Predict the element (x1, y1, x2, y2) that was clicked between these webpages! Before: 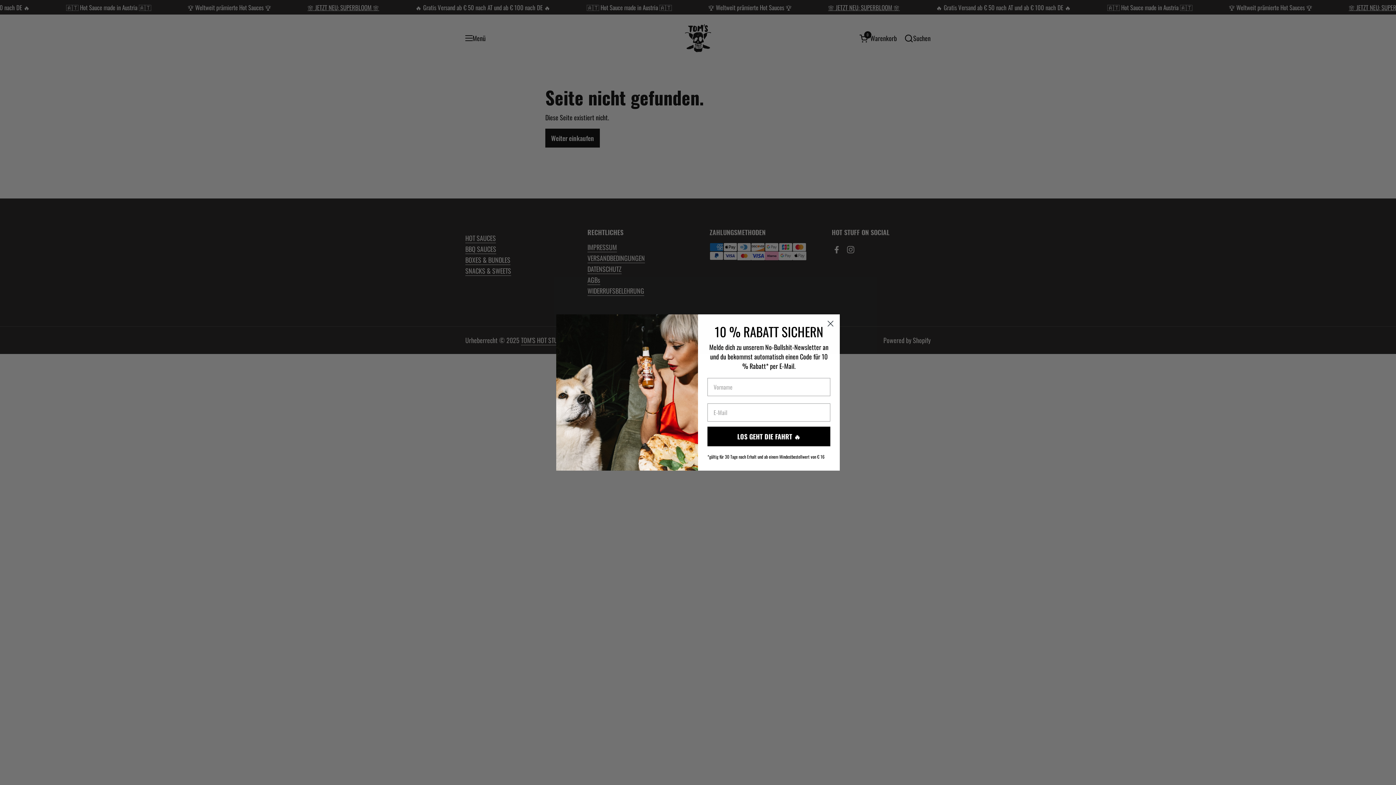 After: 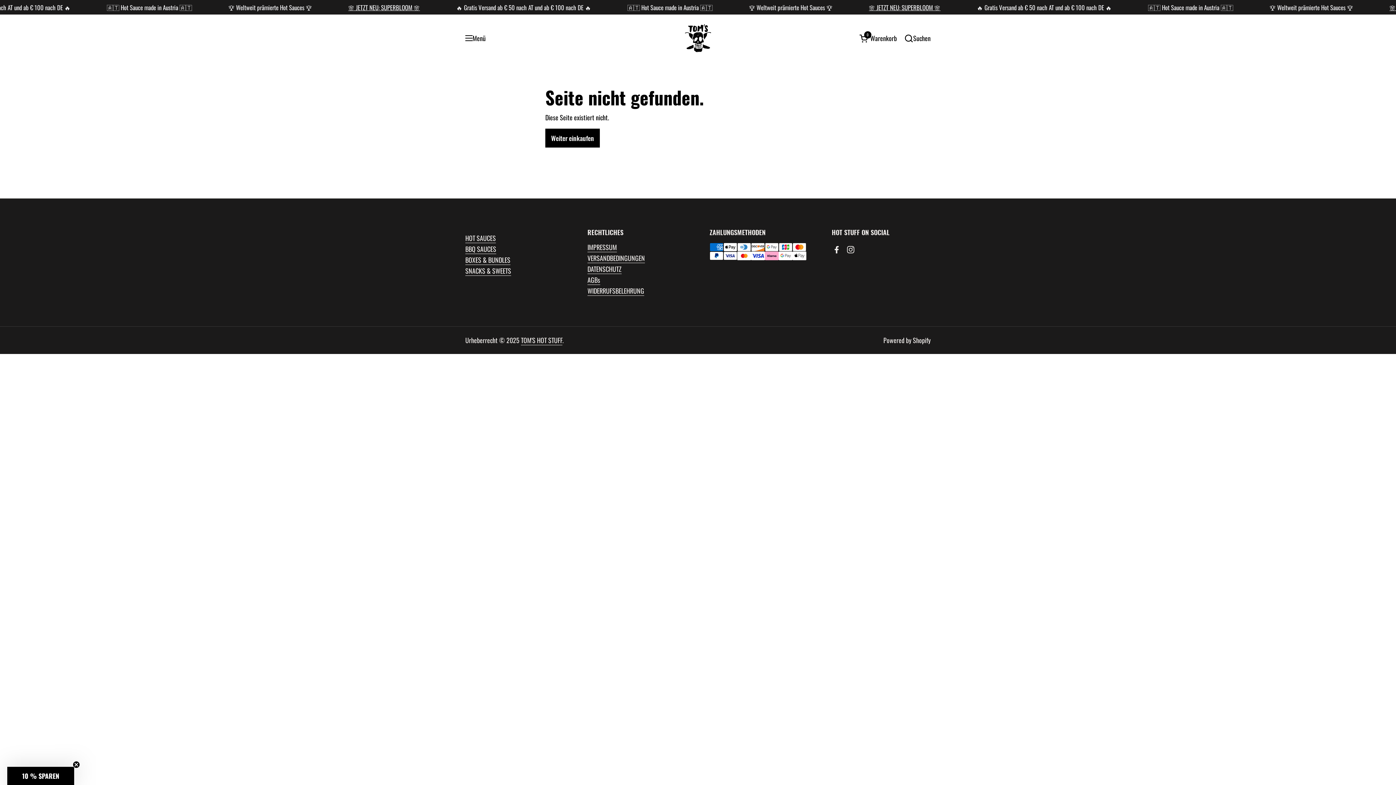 Action: bbox: (824, 317, 837, 330) label: Close dialog